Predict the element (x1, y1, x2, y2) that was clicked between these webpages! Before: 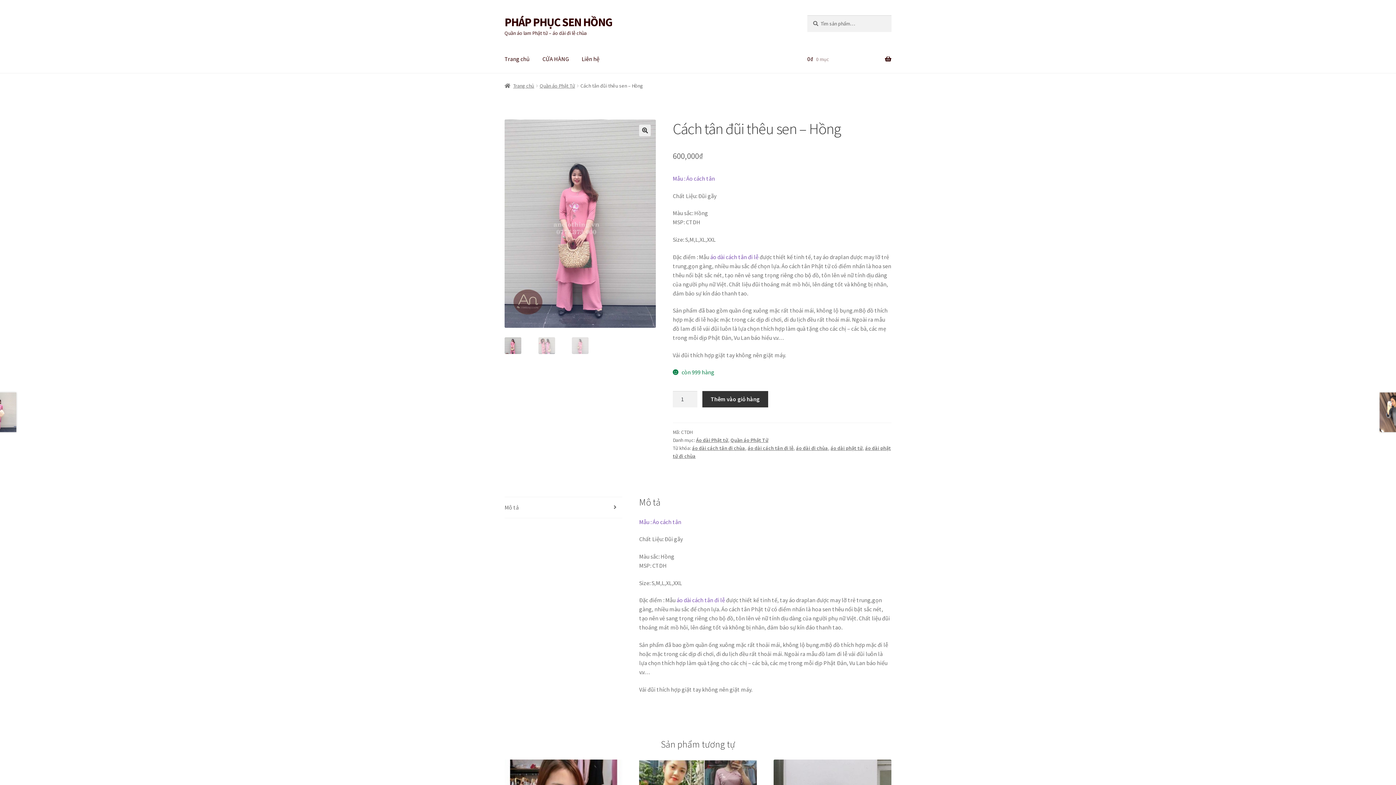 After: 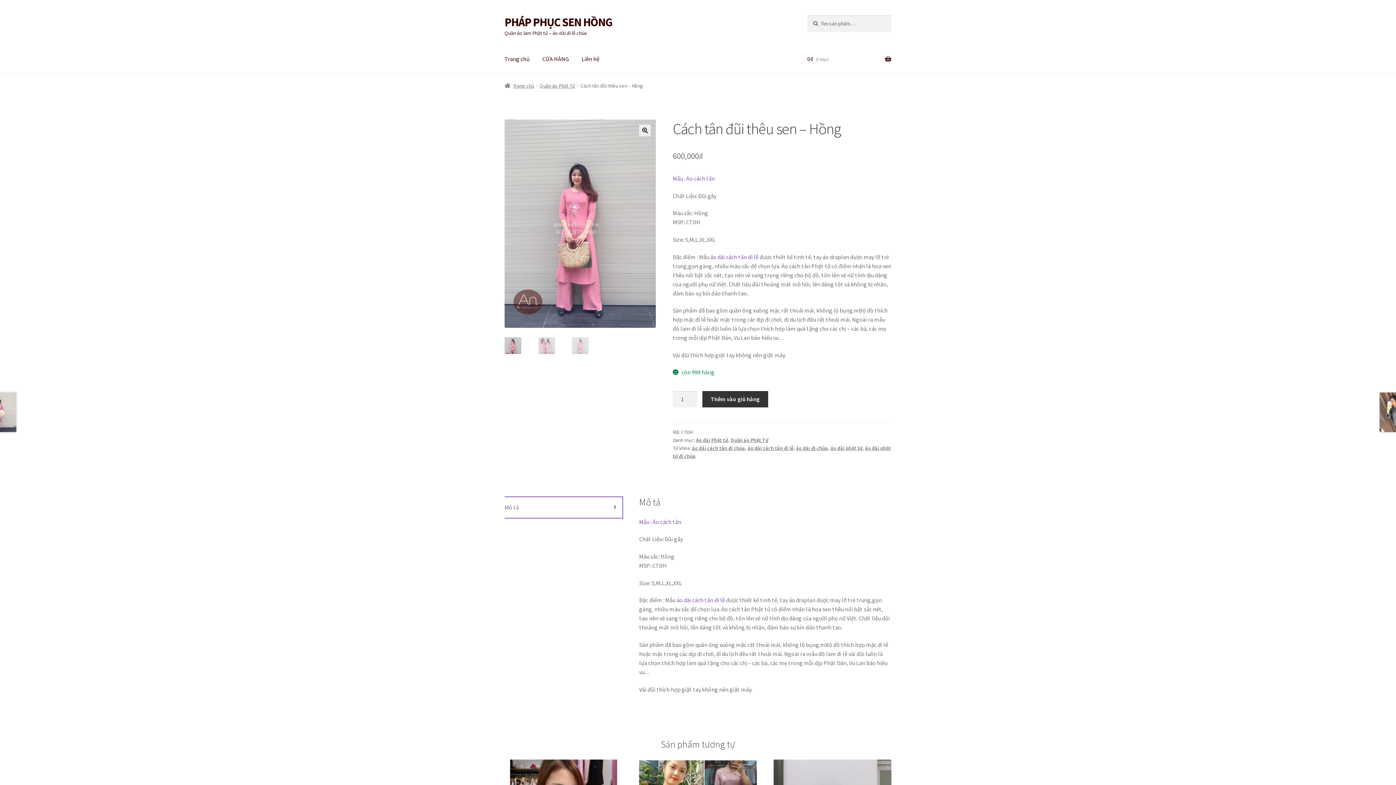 Action: label: Mô tả bbox: (504, 497, 622, 518)